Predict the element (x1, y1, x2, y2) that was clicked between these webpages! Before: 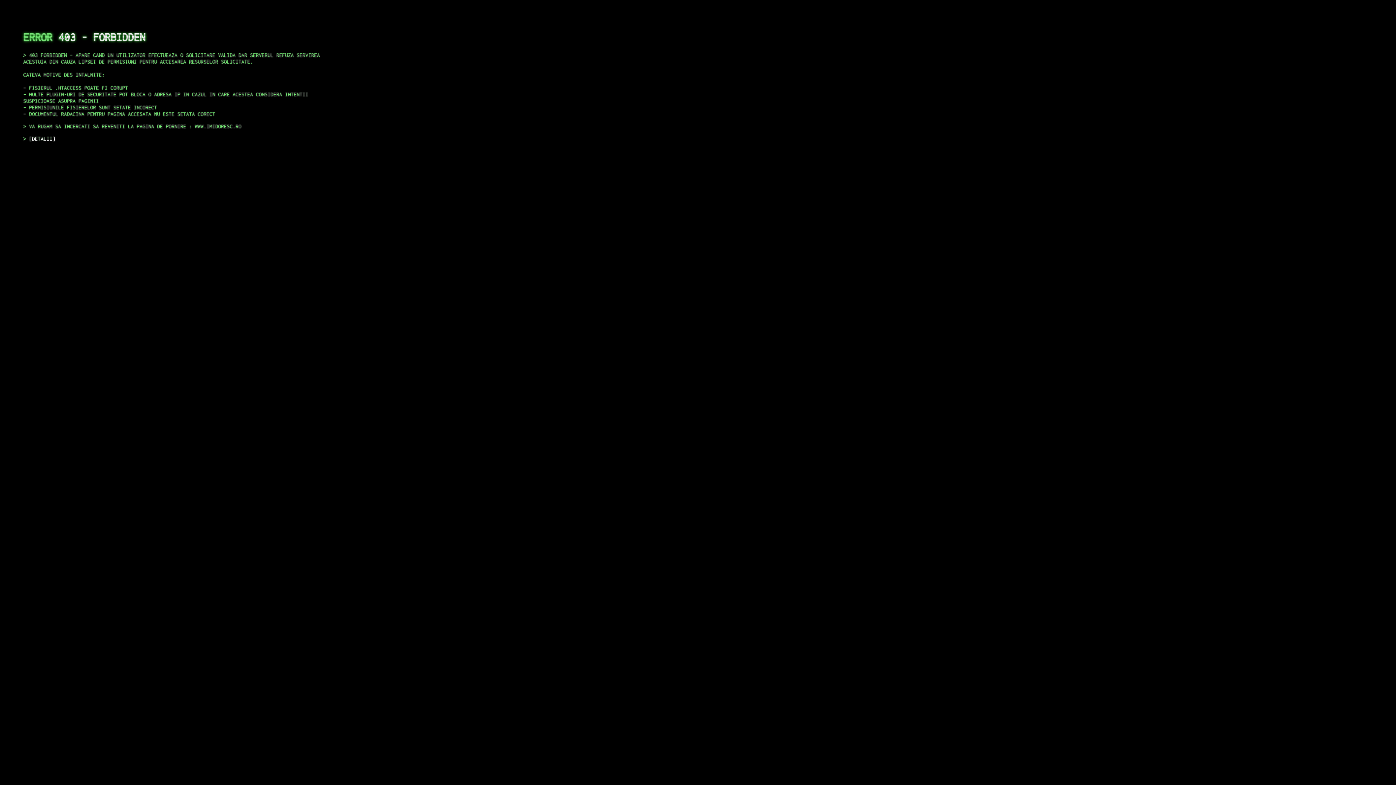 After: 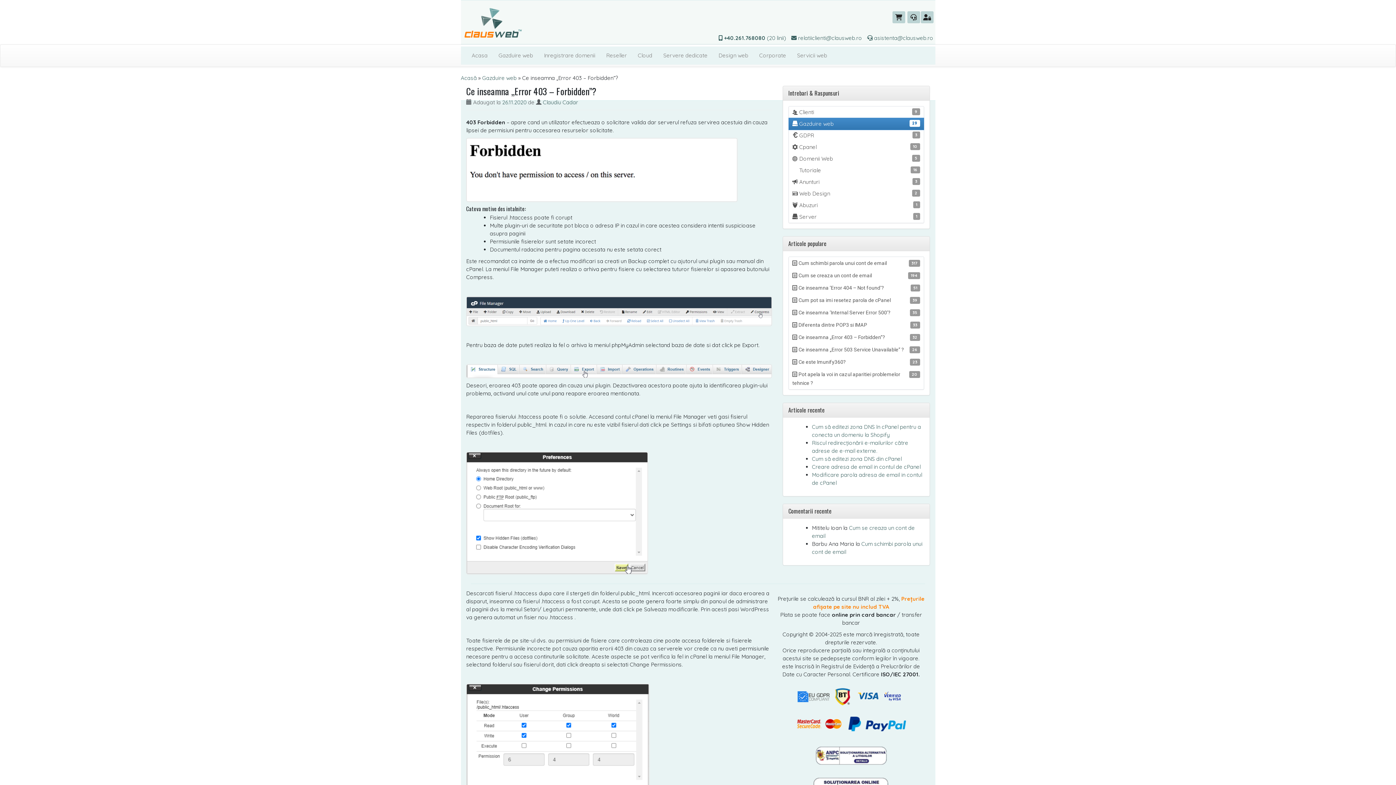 Action: label: DETALII bbox: (29, 135, 55, 141)